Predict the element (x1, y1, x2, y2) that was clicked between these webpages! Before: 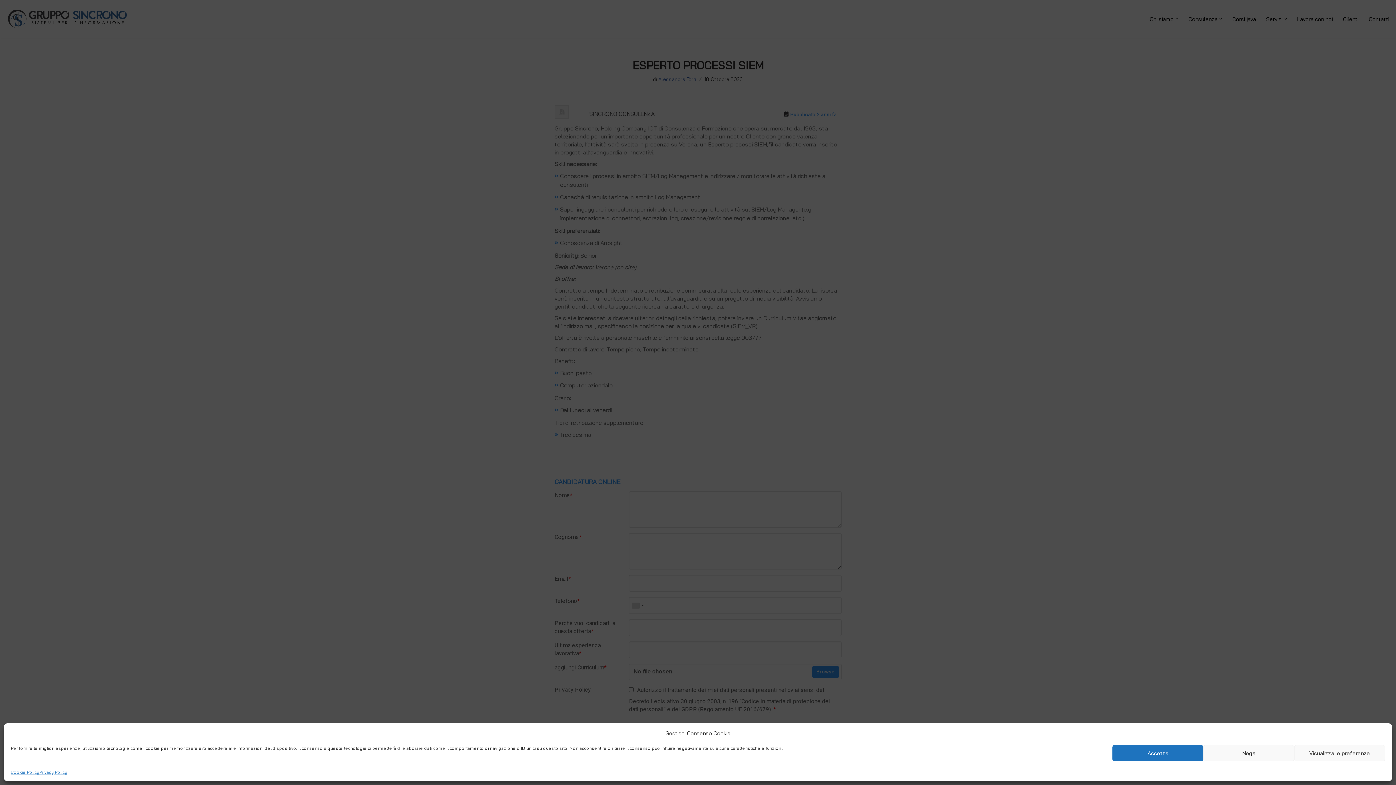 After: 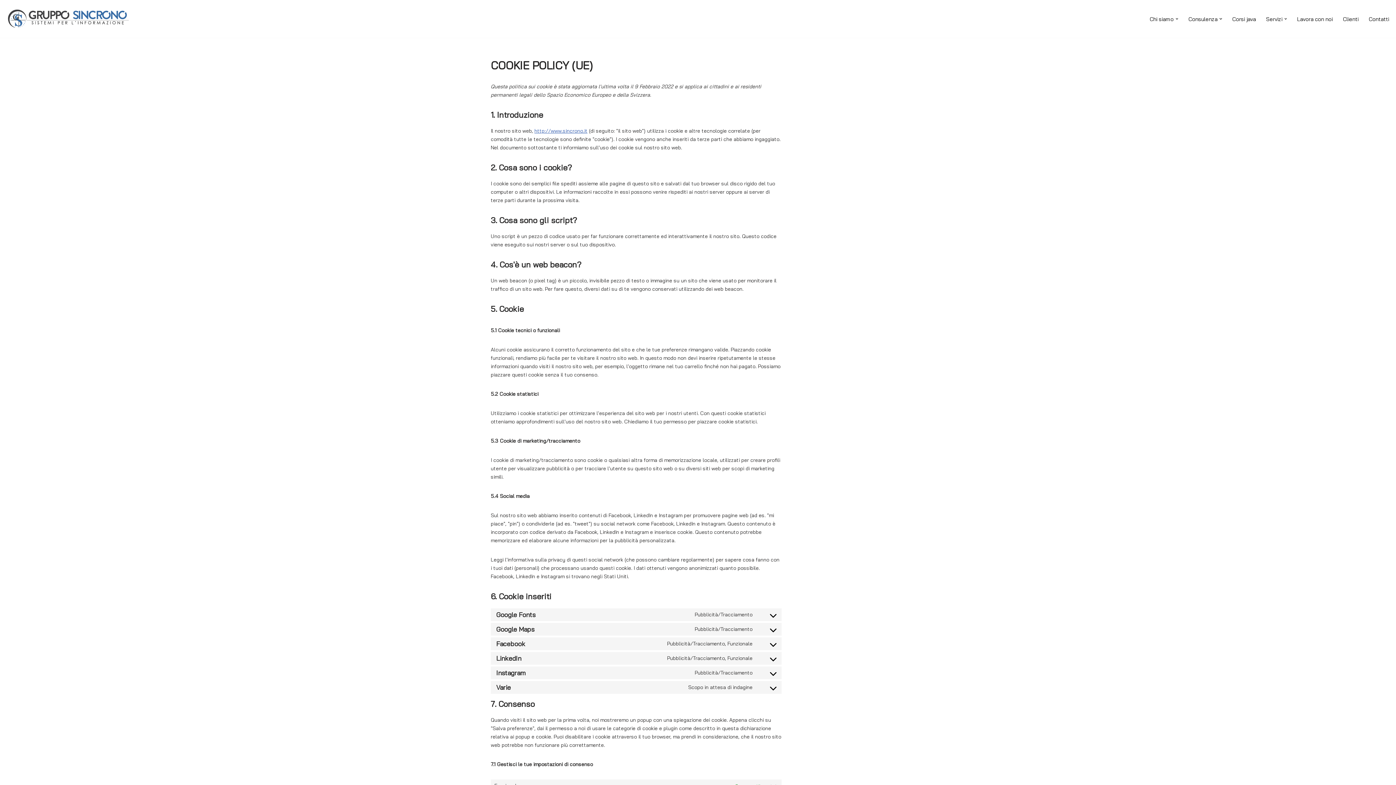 Action: bbox: (10, 769, 39, 776) label: Cookie Policy